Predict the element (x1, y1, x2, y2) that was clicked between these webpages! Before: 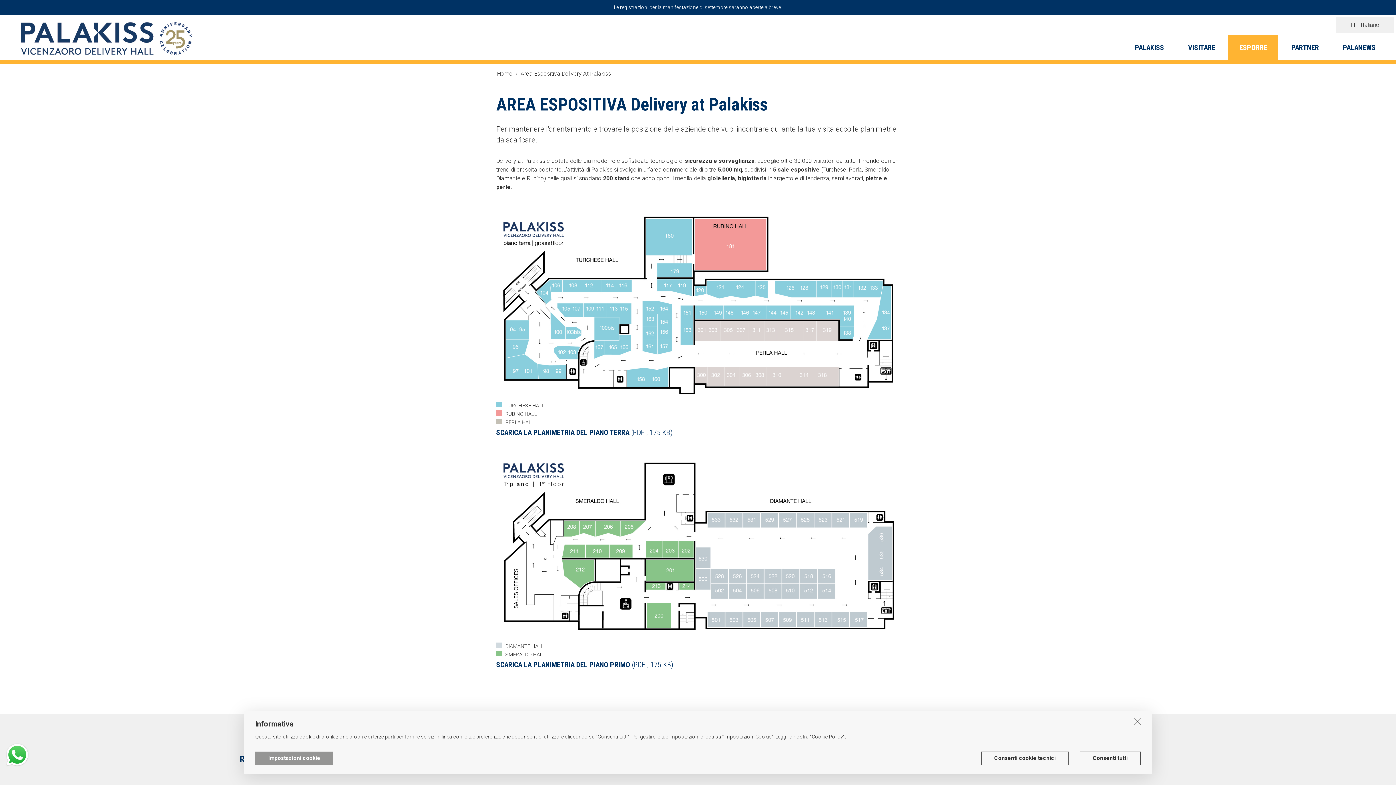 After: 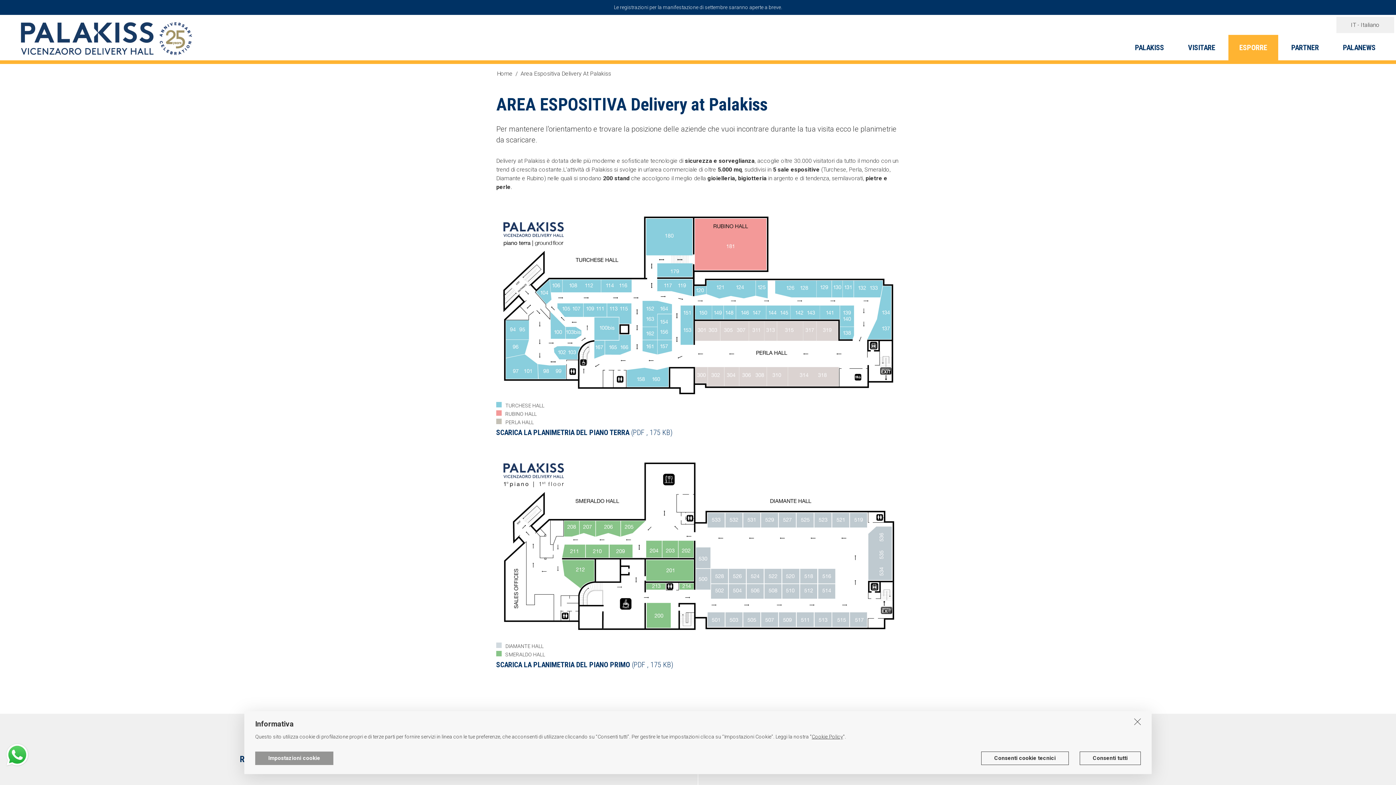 Action: label: SCARICA LA PLANIMETRIA DEL PIANO TERRA (PDF , 175 KB) bbox: (496, 428, 672, 436)